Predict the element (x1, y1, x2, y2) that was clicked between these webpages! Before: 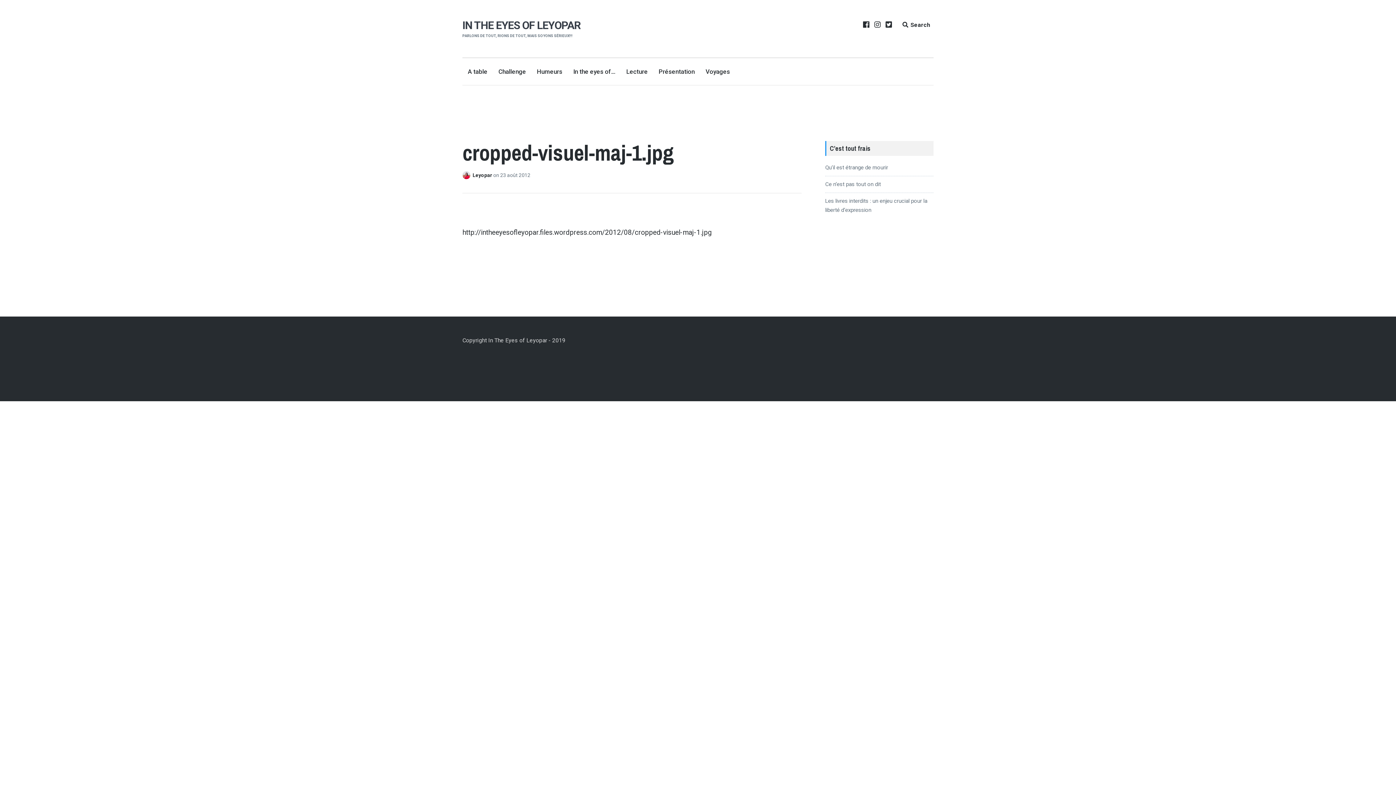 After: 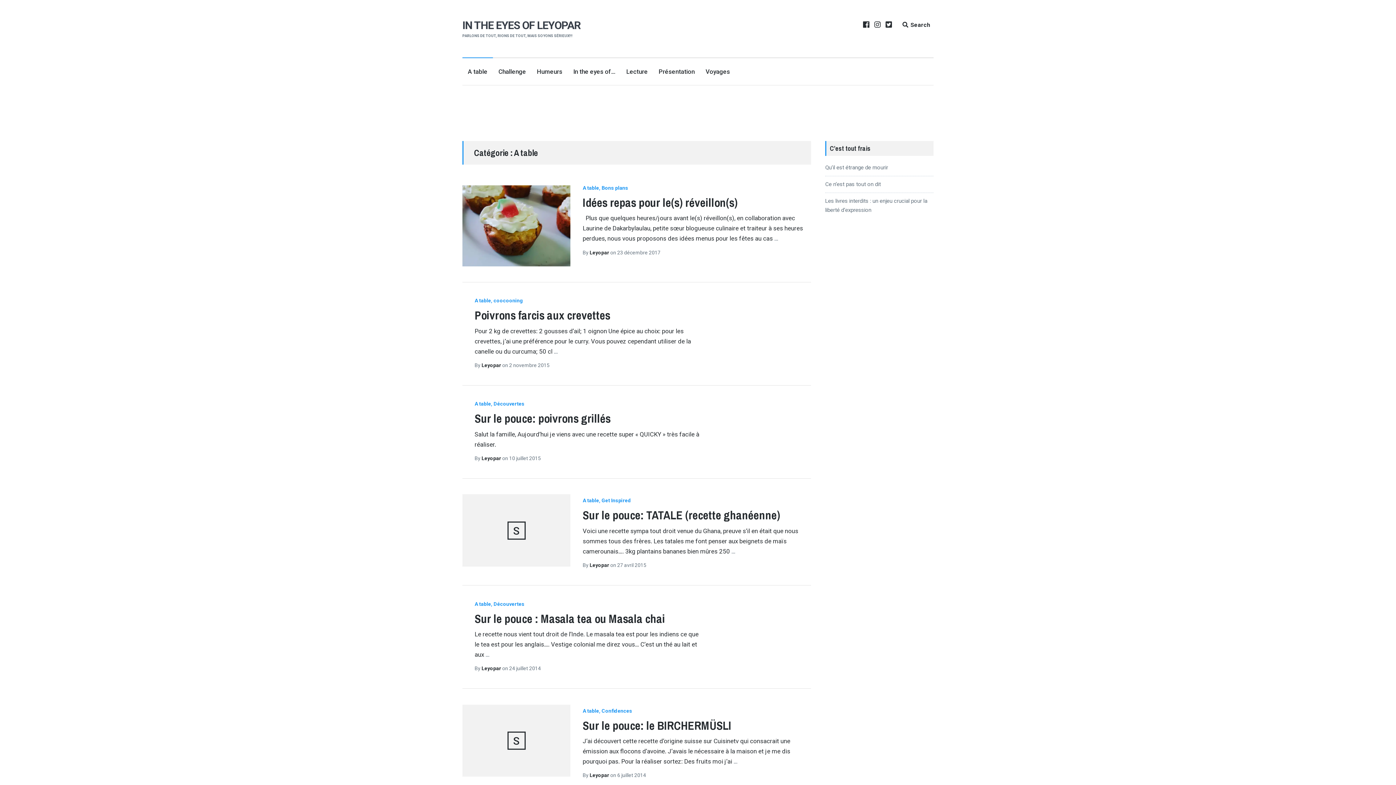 Action: label: A table bbox: (468, 65, 487, 77)